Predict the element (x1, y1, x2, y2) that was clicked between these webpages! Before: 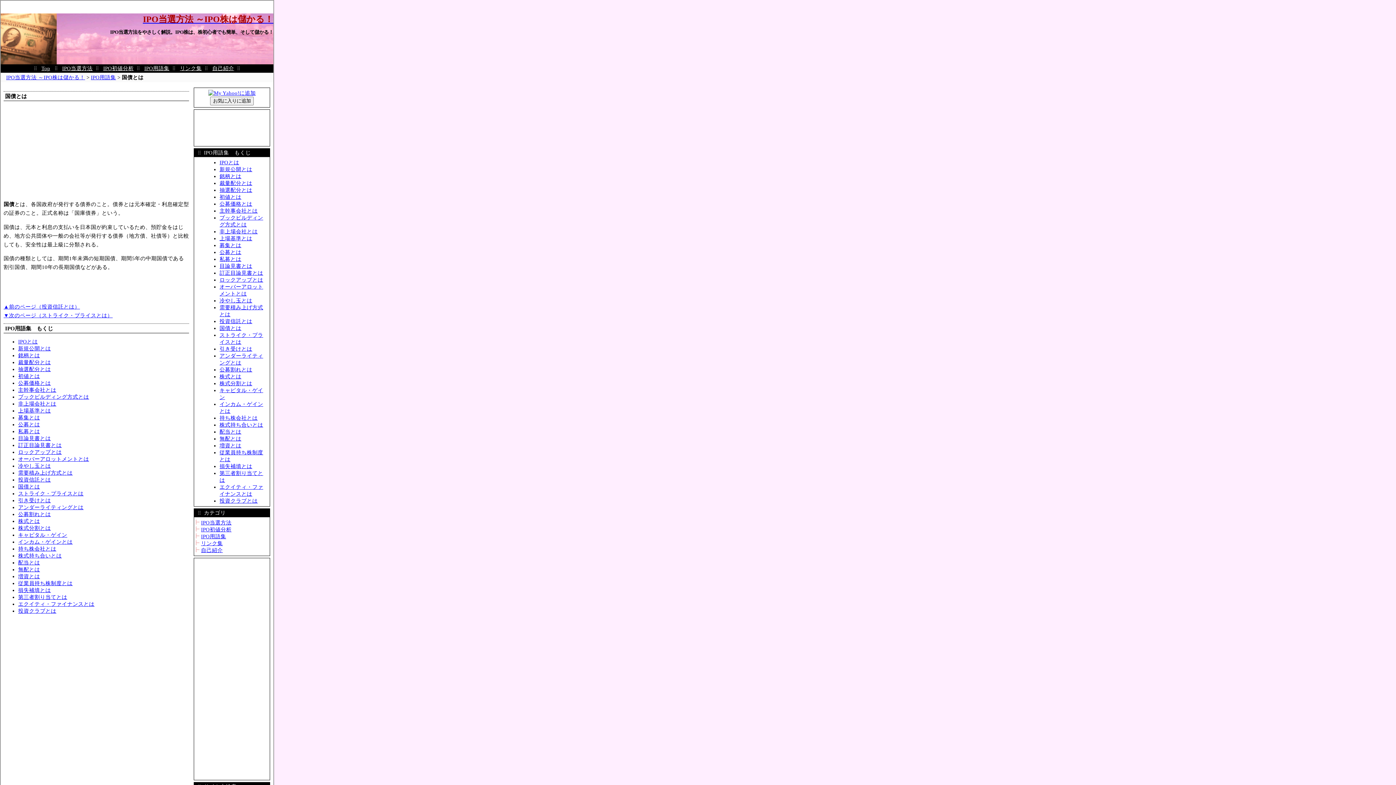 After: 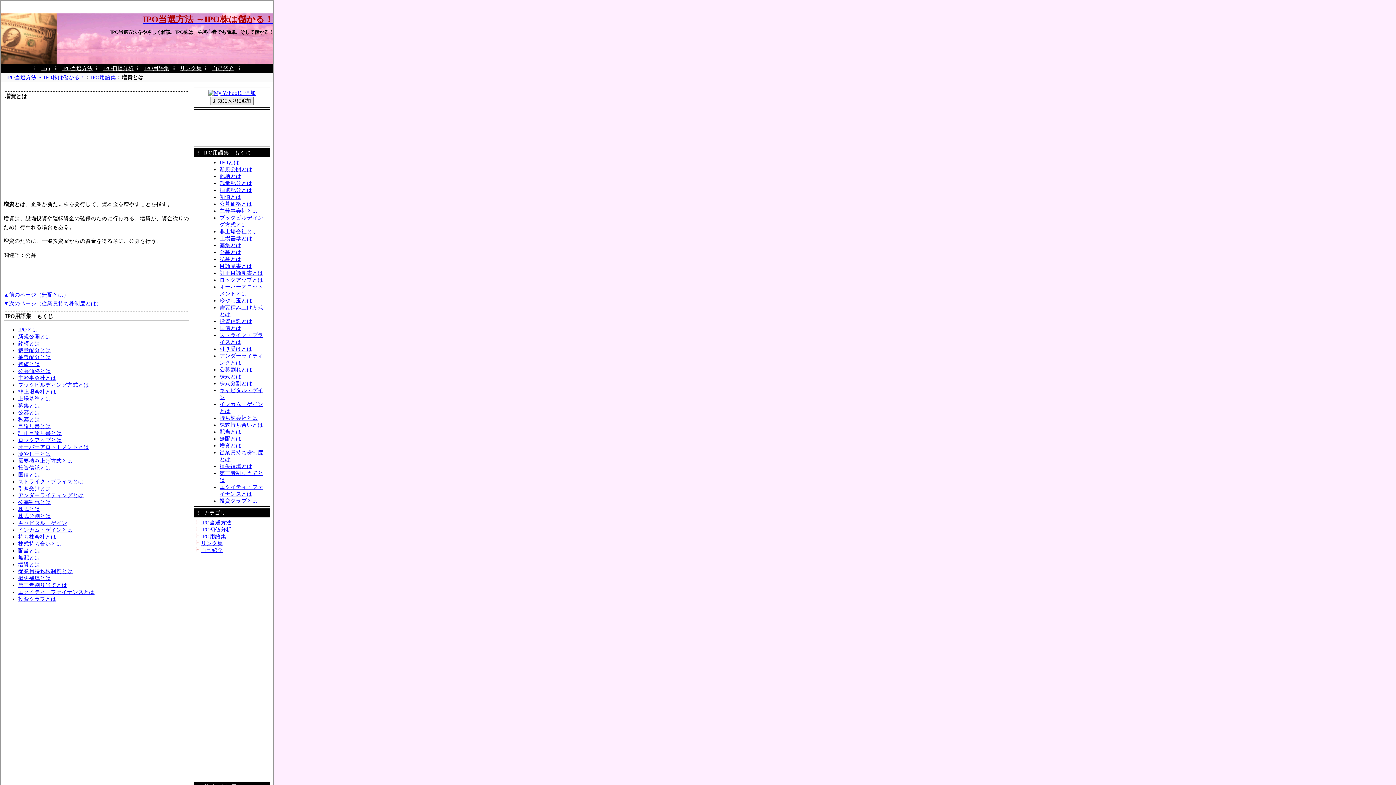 Action: label: 増資とは bbox: (219, 442, 241, 448)